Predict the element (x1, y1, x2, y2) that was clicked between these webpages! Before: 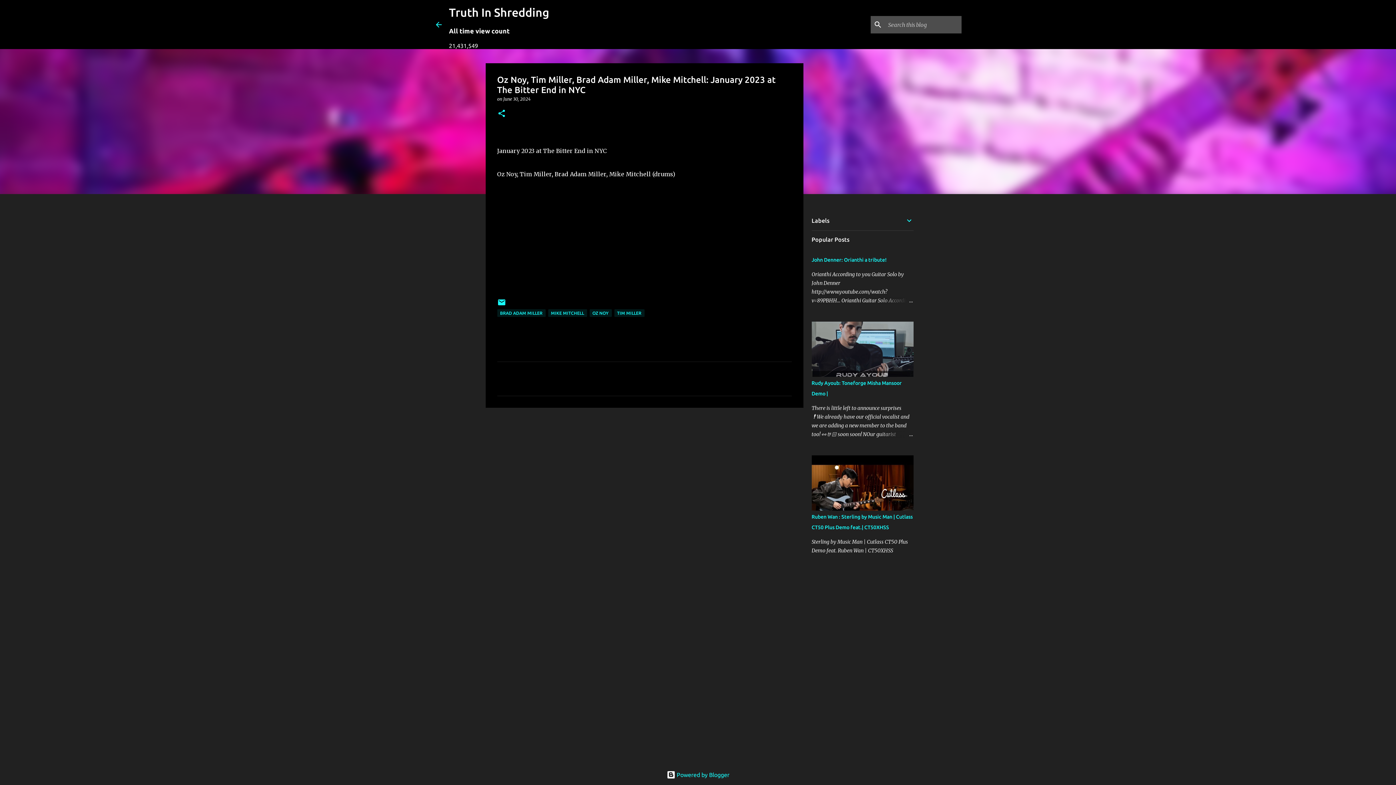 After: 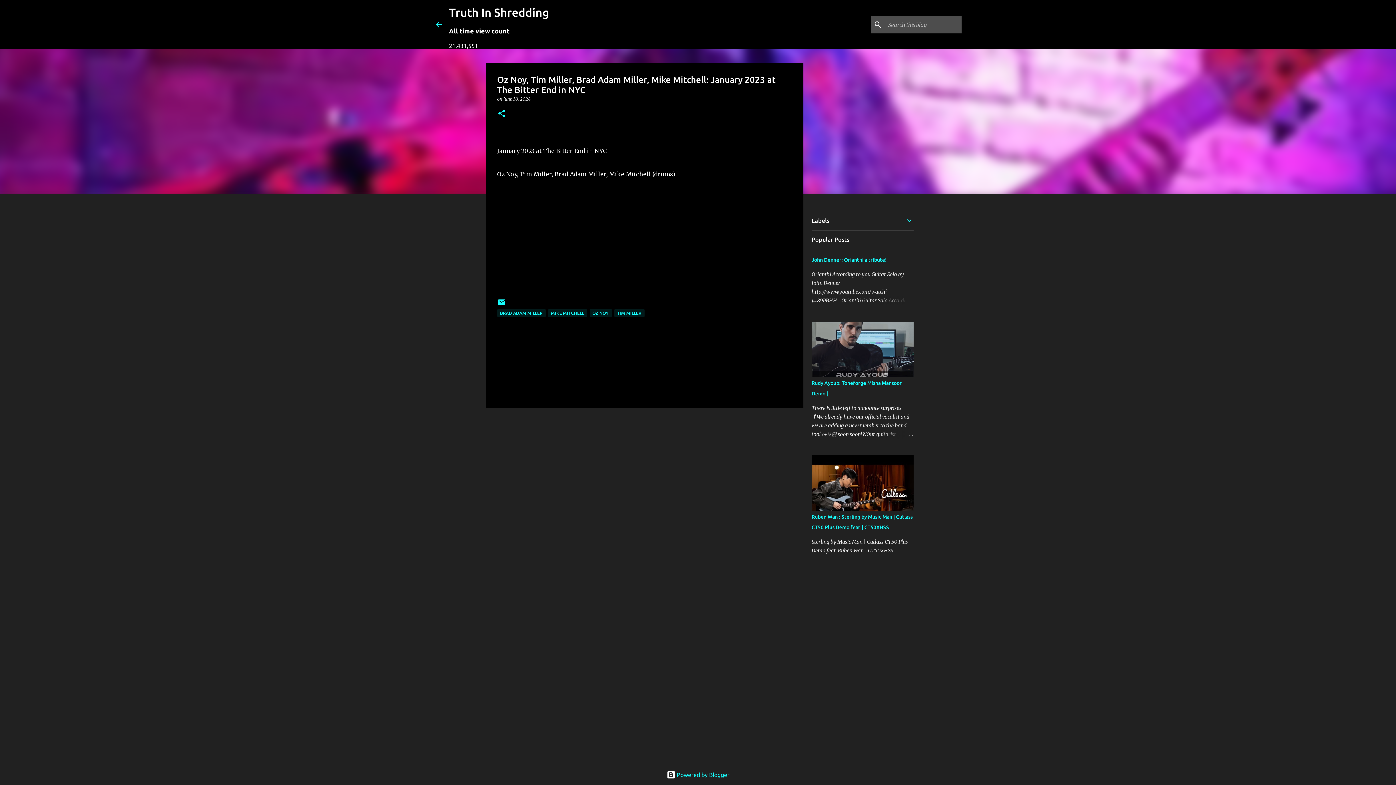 Action: label: June 30, 2024 bbox: (503, 96, 530, 101)